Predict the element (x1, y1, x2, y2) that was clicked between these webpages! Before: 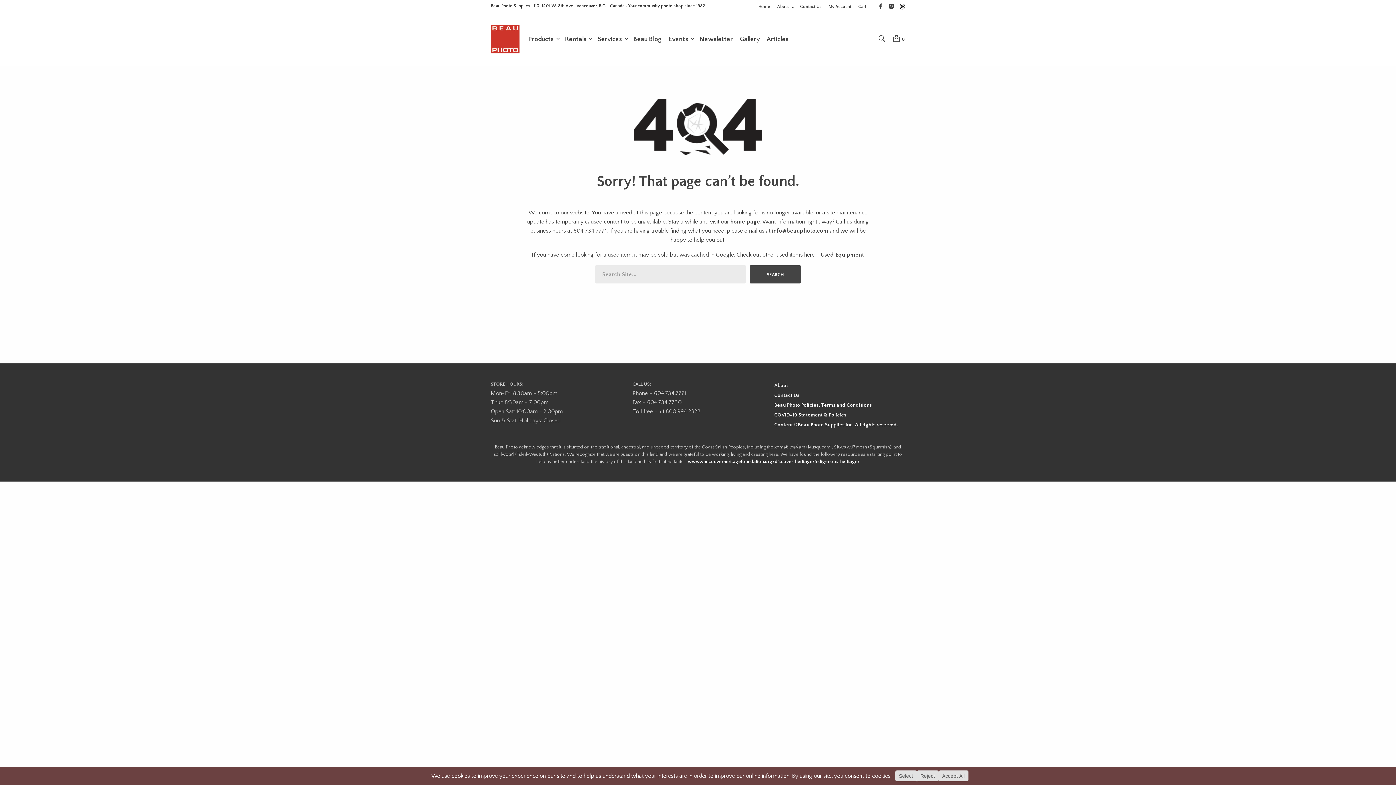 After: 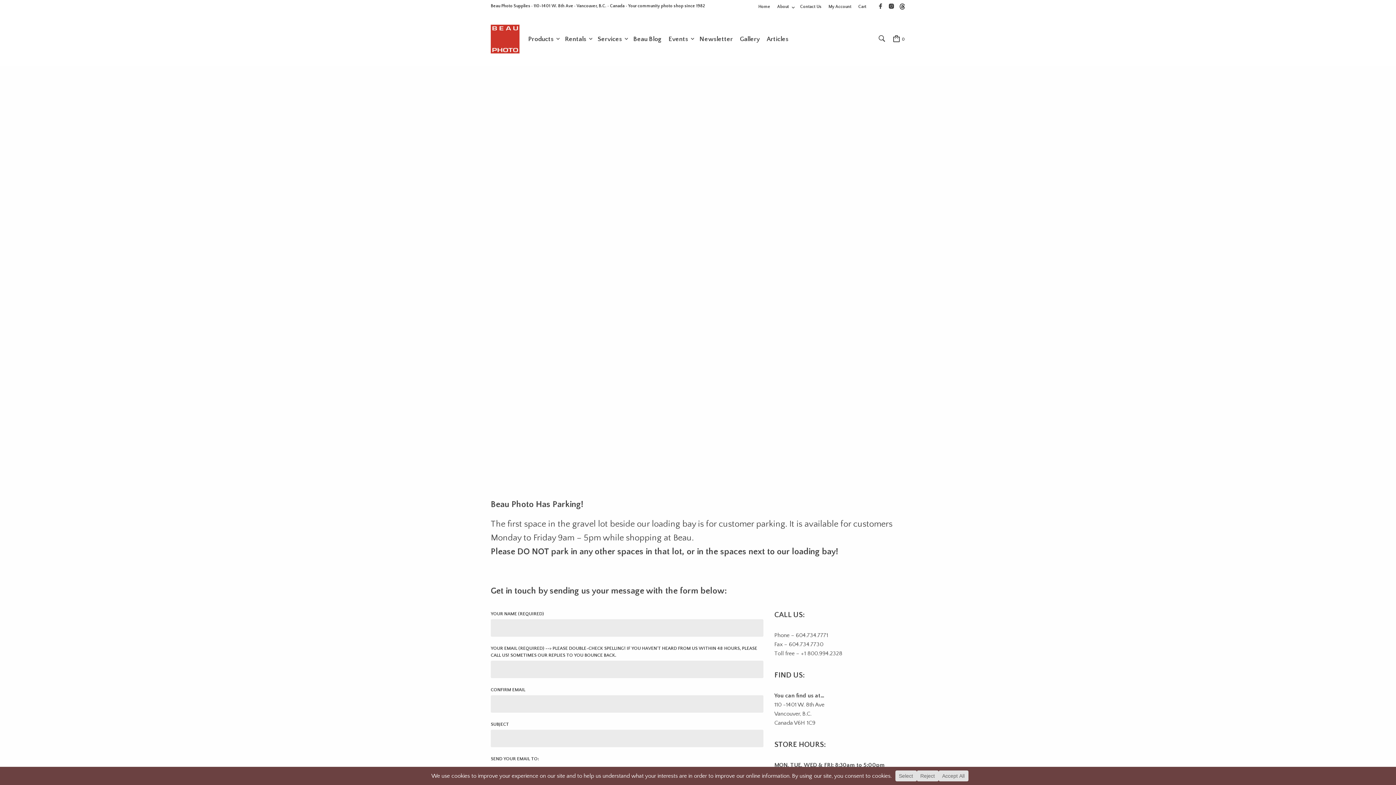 Action: label: Contact Us bbox: (774, 392, 799, 398)